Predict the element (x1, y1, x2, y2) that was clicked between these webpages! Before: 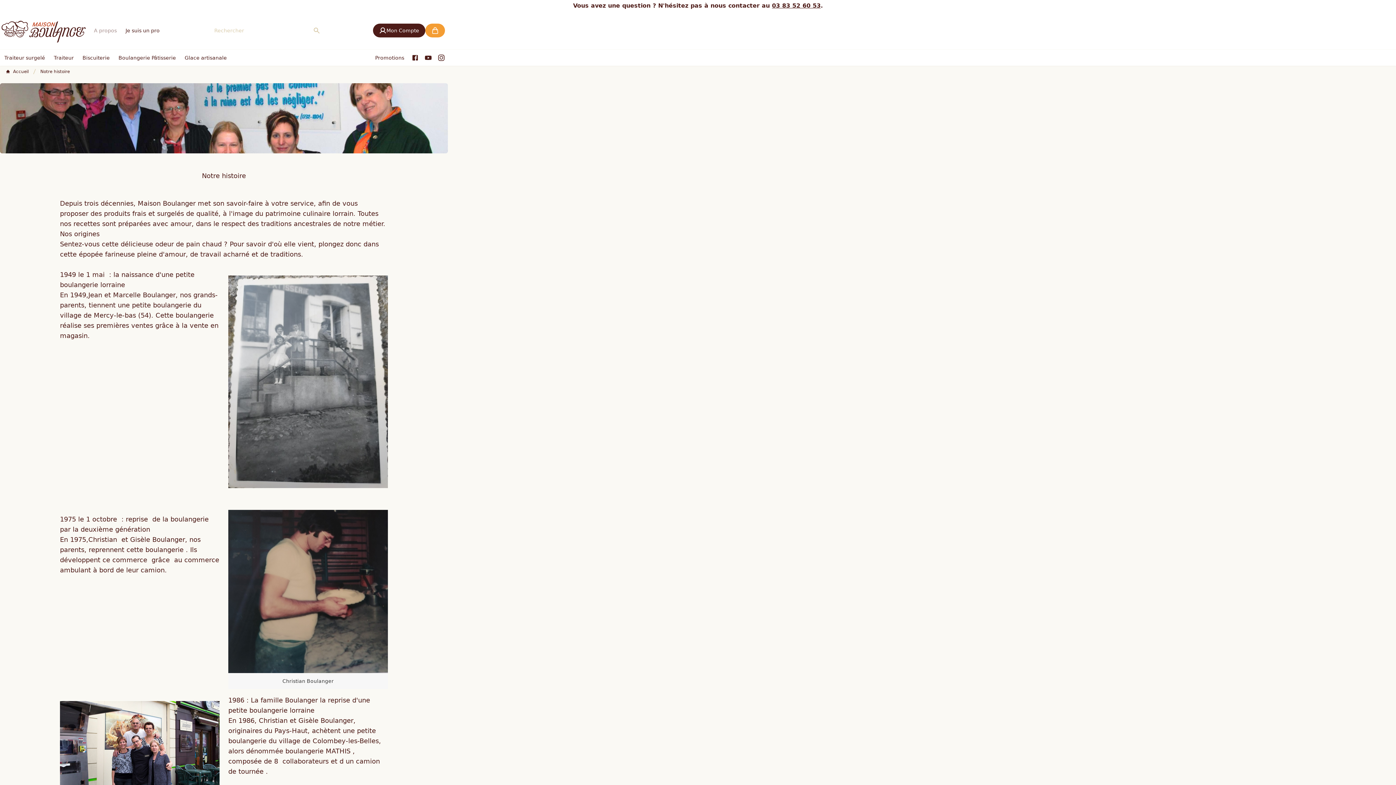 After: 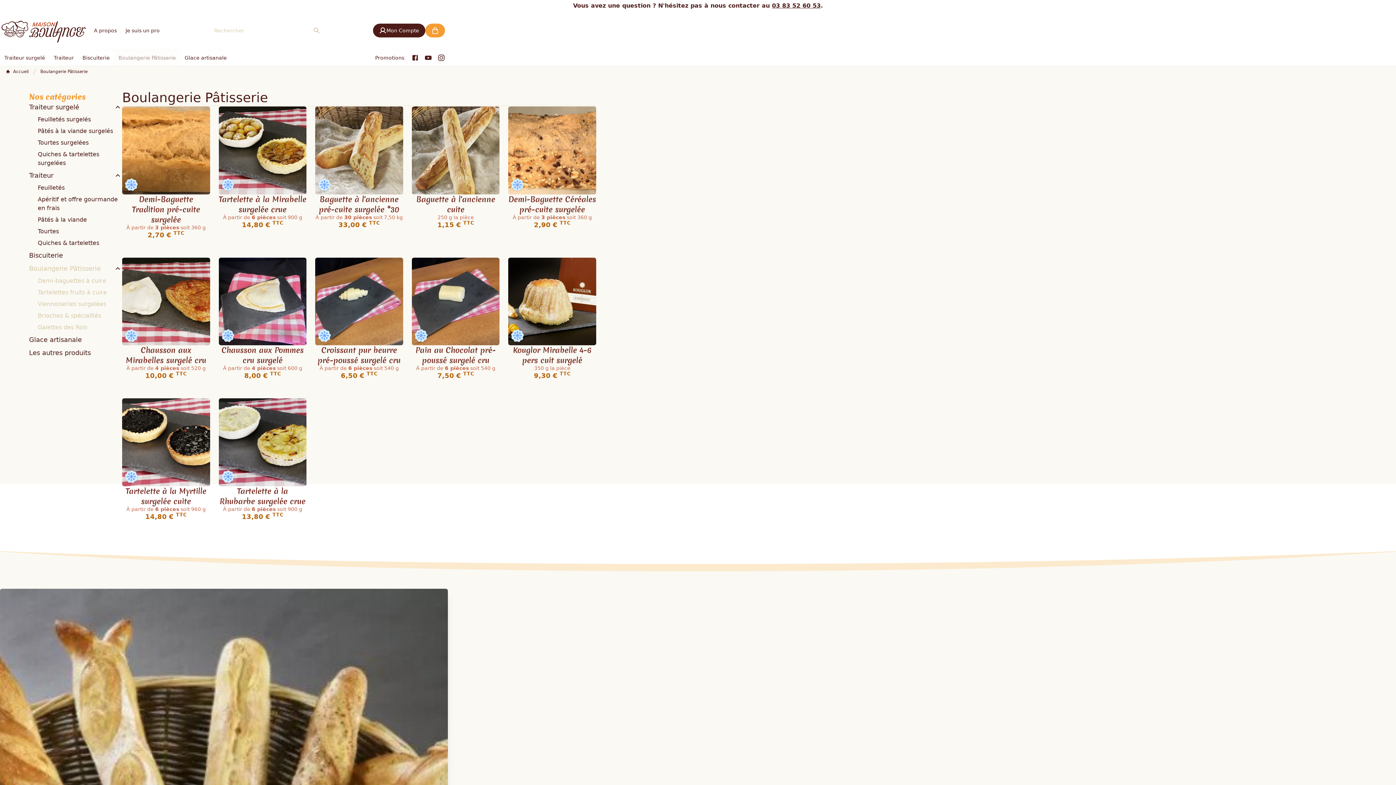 Action: label: Boulangerie Pâtisserie bbox: (114, 49, 180, 65)